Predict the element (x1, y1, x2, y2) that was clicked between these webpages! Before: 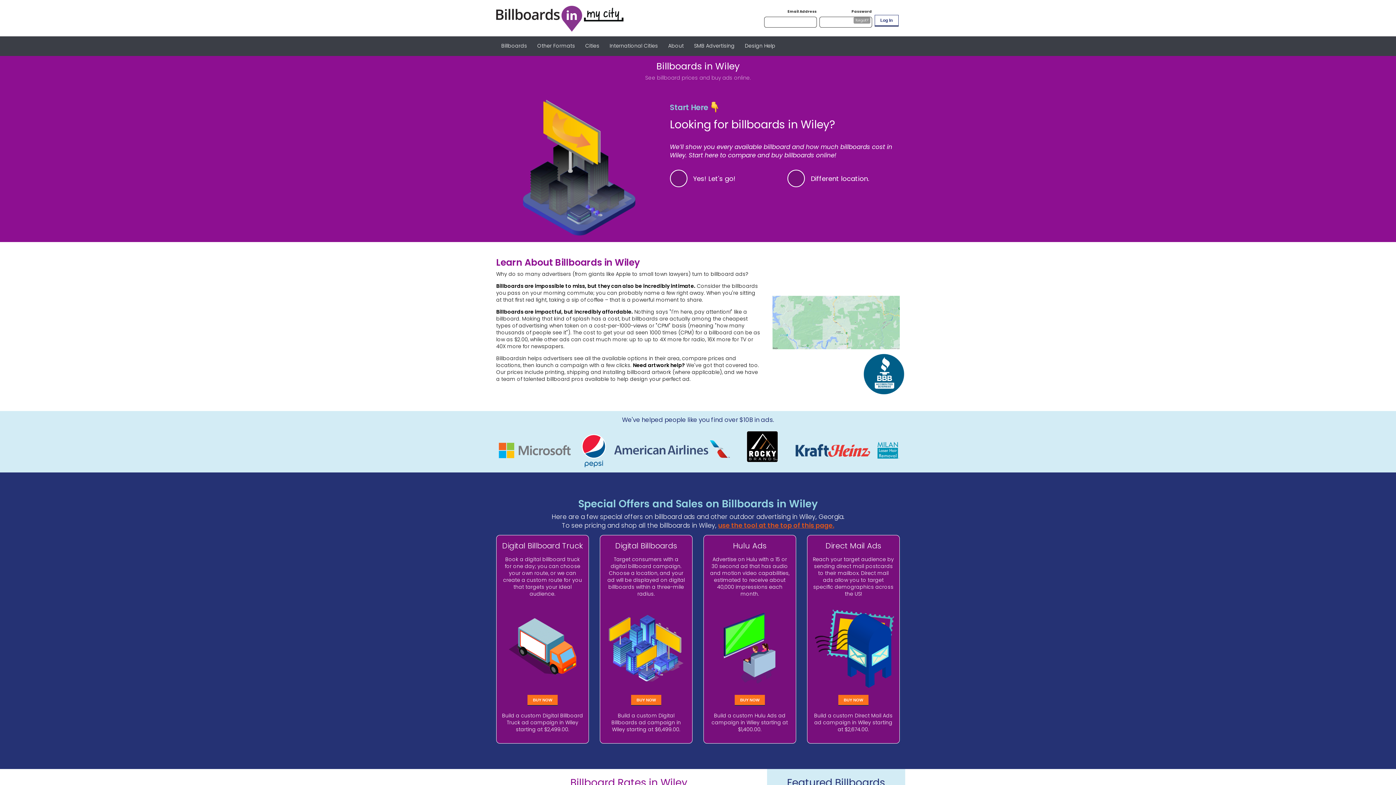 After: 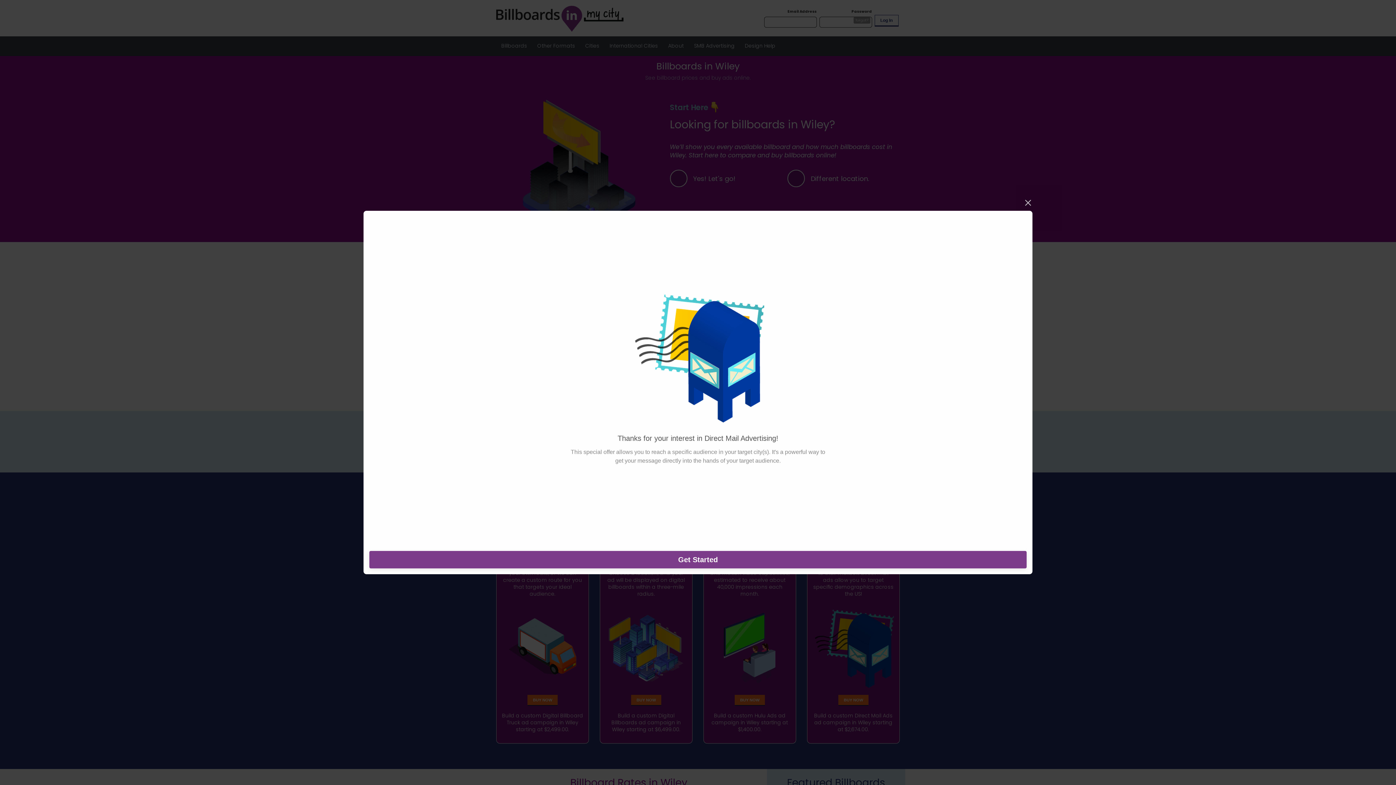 Action: bbox: (838, 695, 868, 705) label: BUY NOW